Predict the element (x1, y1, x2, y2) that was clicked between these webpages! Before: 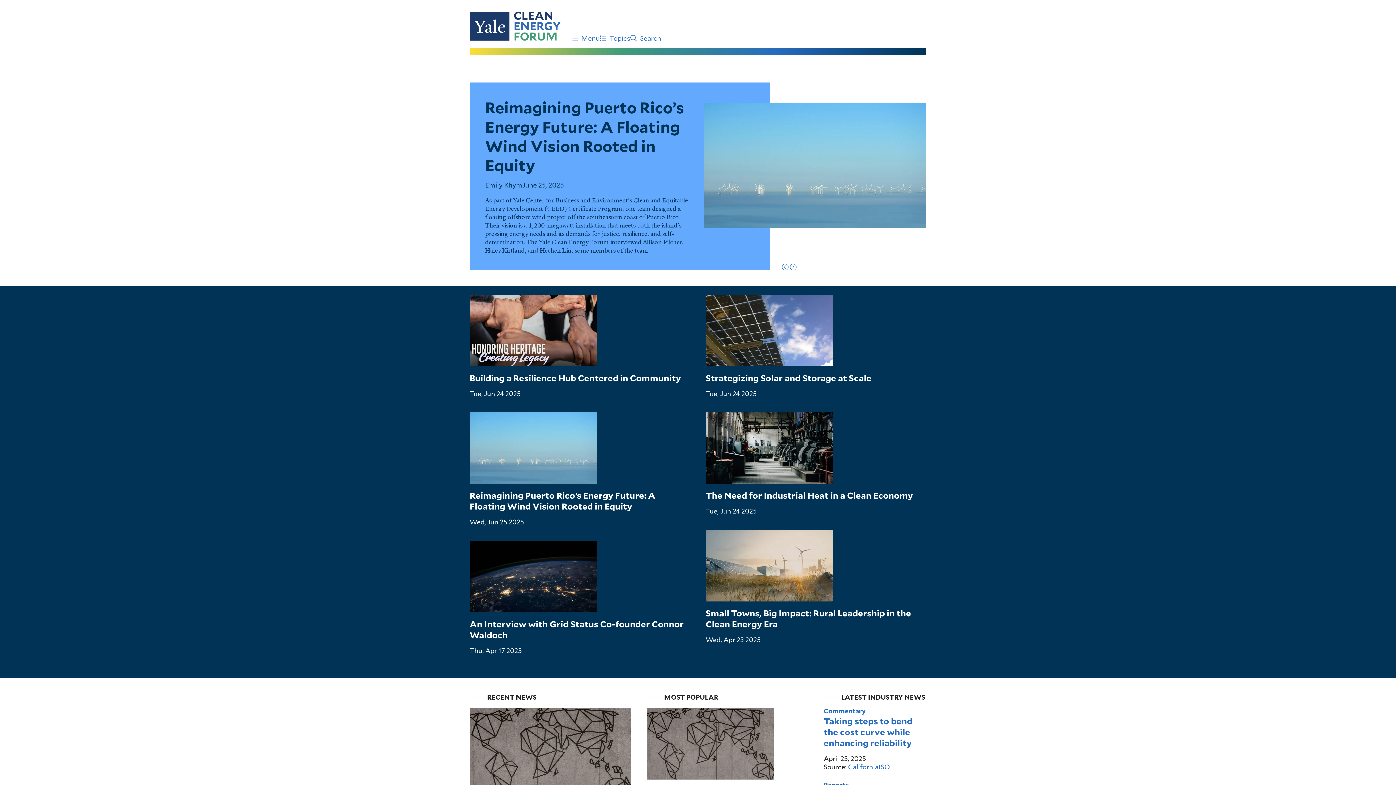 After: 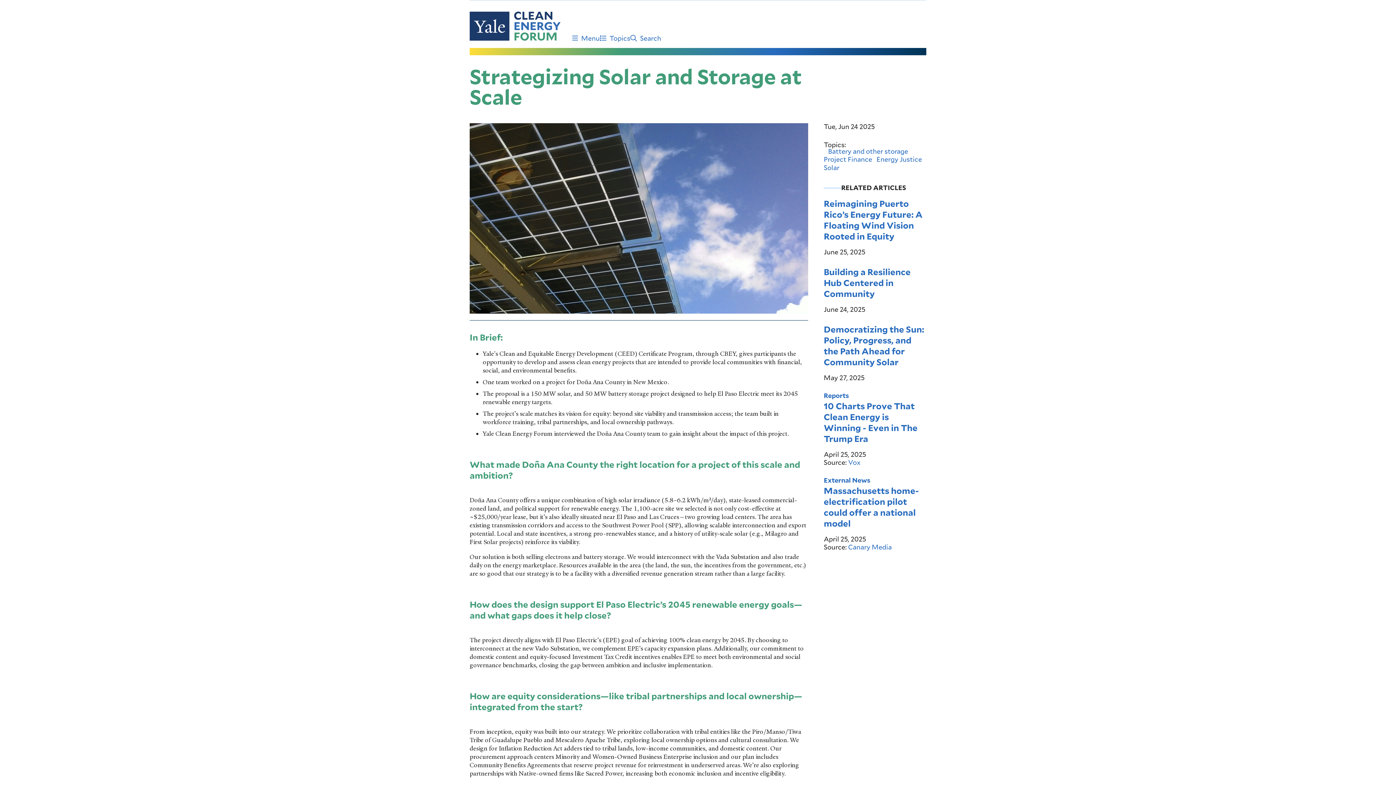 Action: bbox: (705, 372, 871, 383) label: Strategizing Solar and Storage at Scale